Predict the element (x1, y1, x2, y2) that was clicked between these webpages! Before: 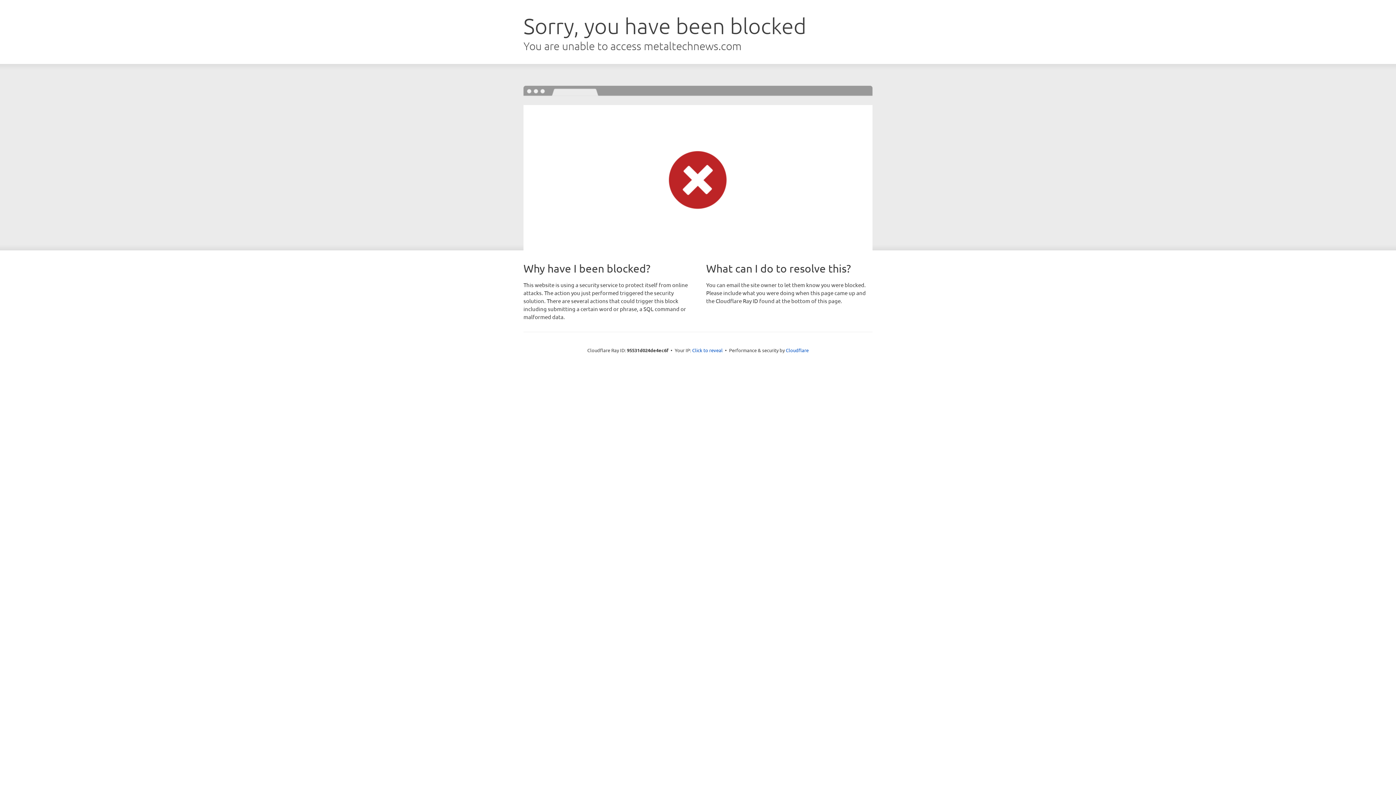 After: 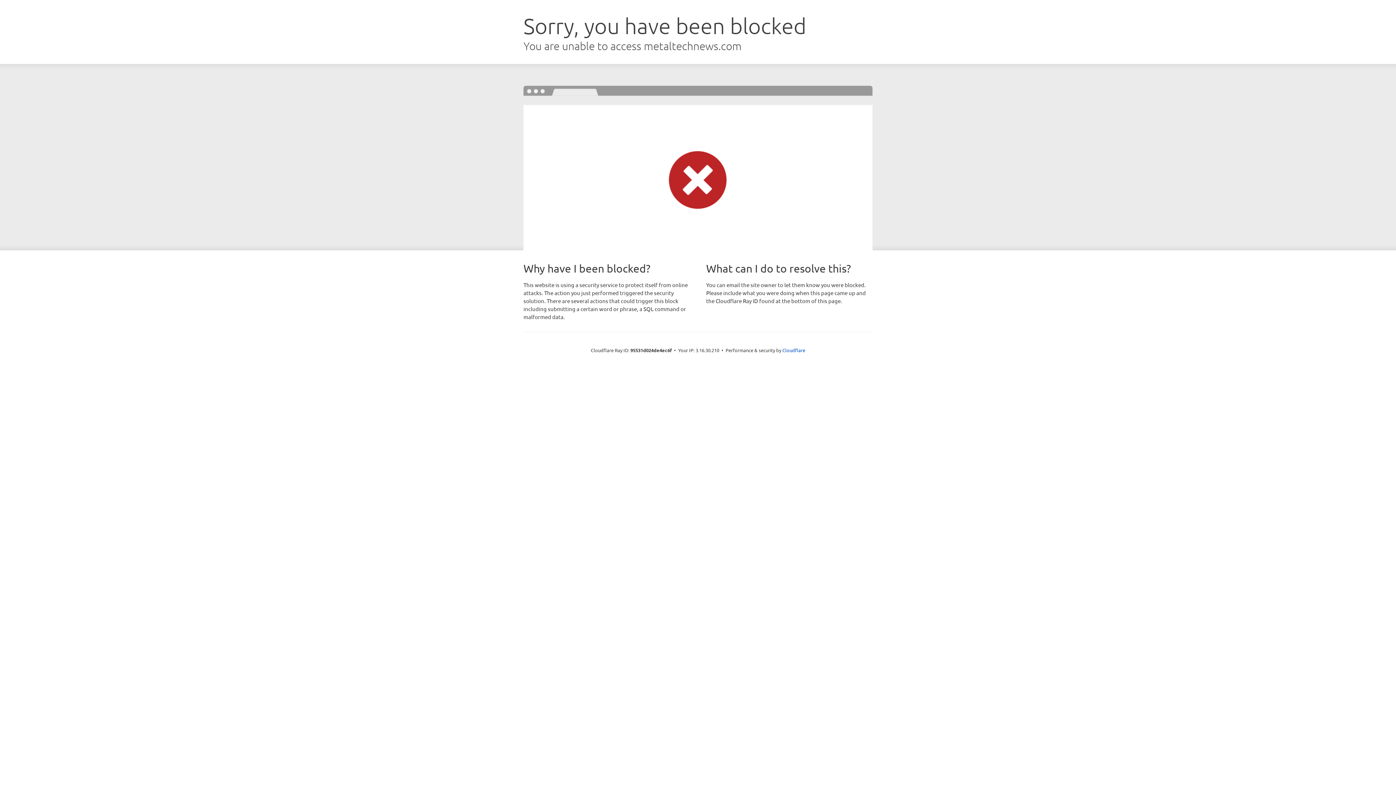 Action: bbox: (692, 346, 722, 353) label: Click to reveal